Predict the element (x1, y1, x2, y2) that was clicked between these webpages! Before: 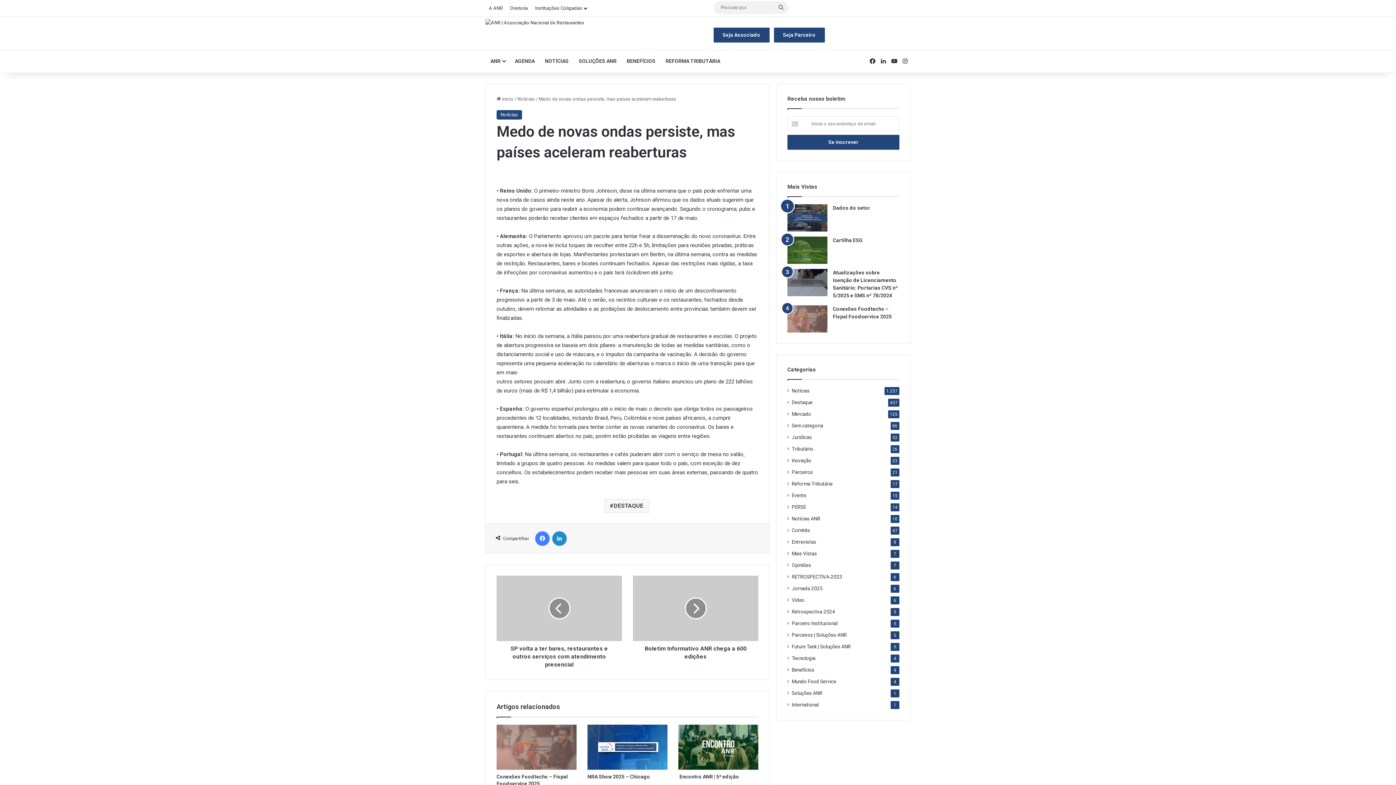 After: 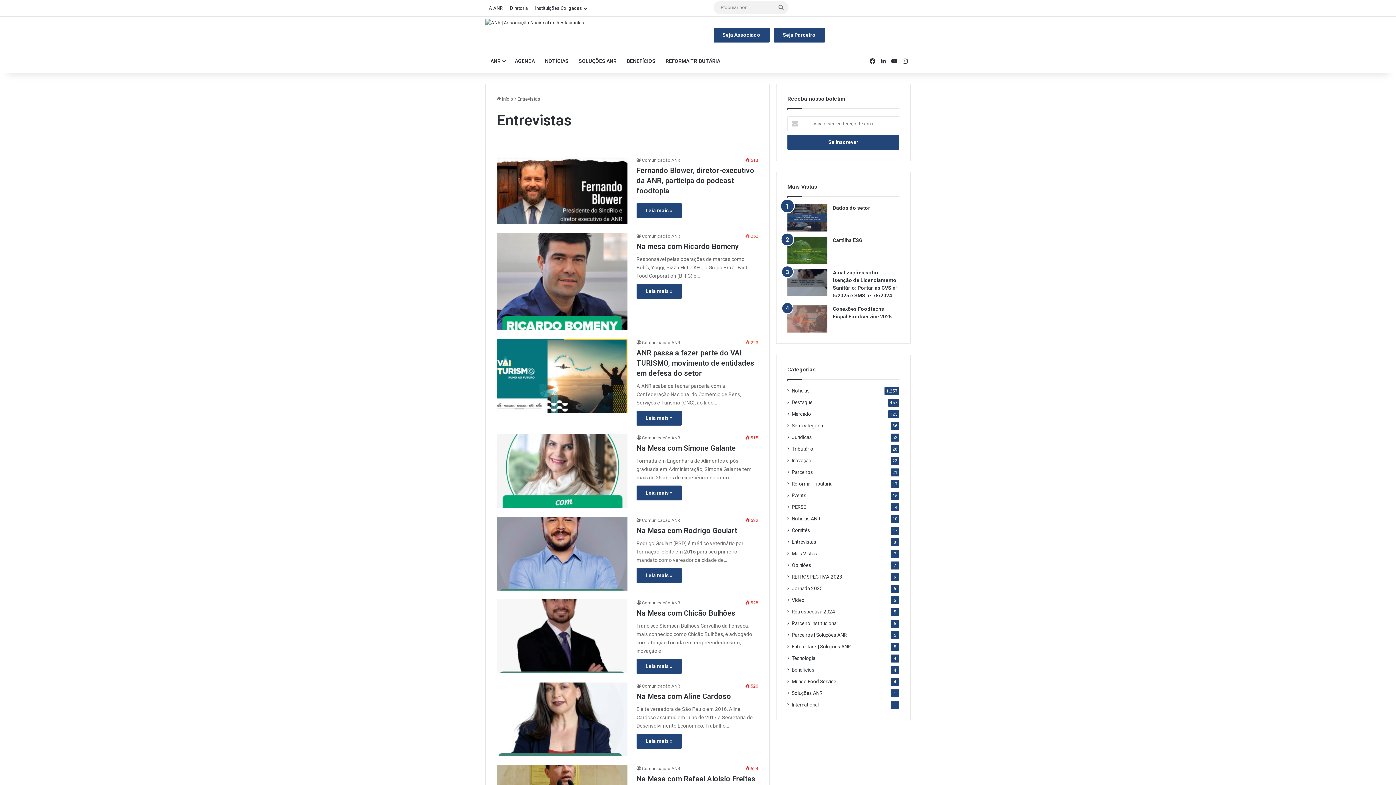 Action: label: Entrevistas bbox: (792, 538, 816, 546)